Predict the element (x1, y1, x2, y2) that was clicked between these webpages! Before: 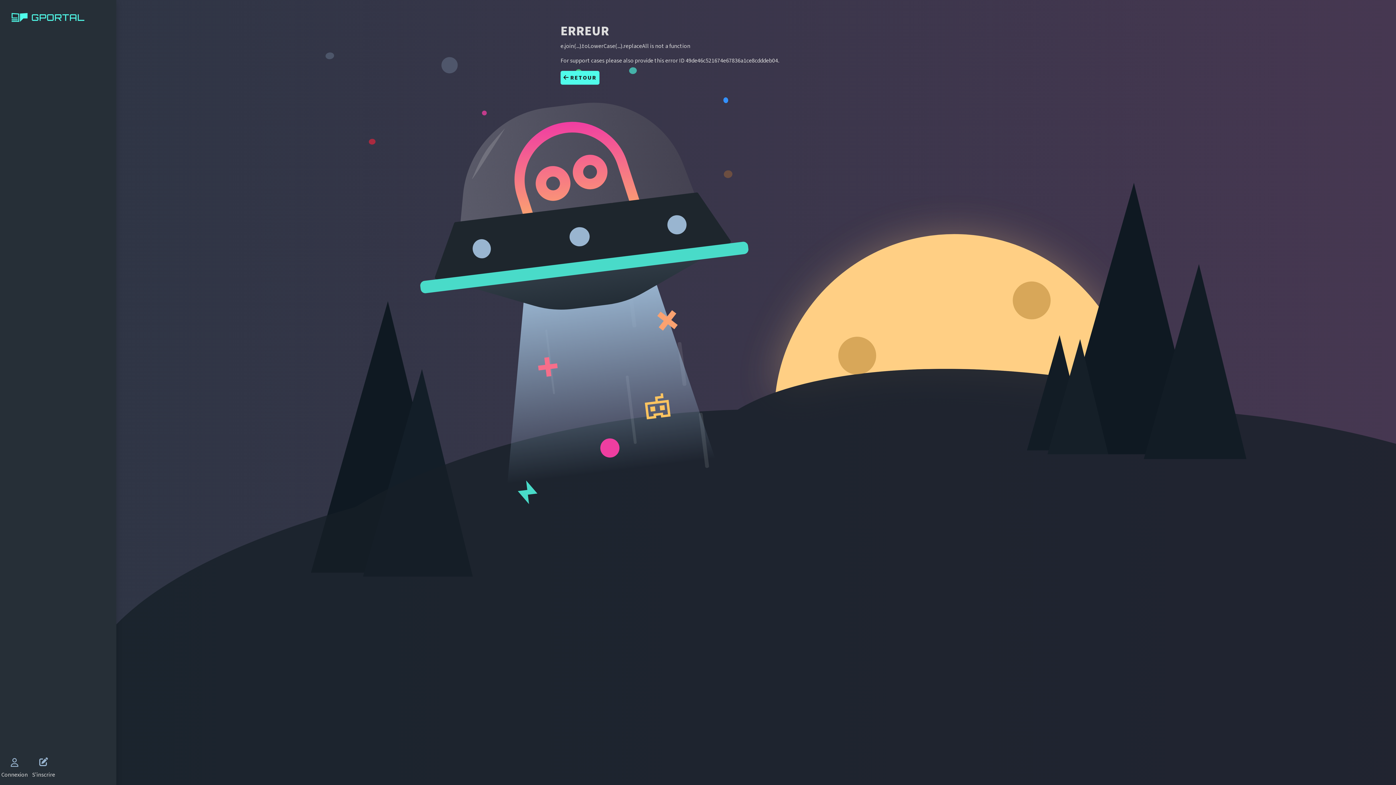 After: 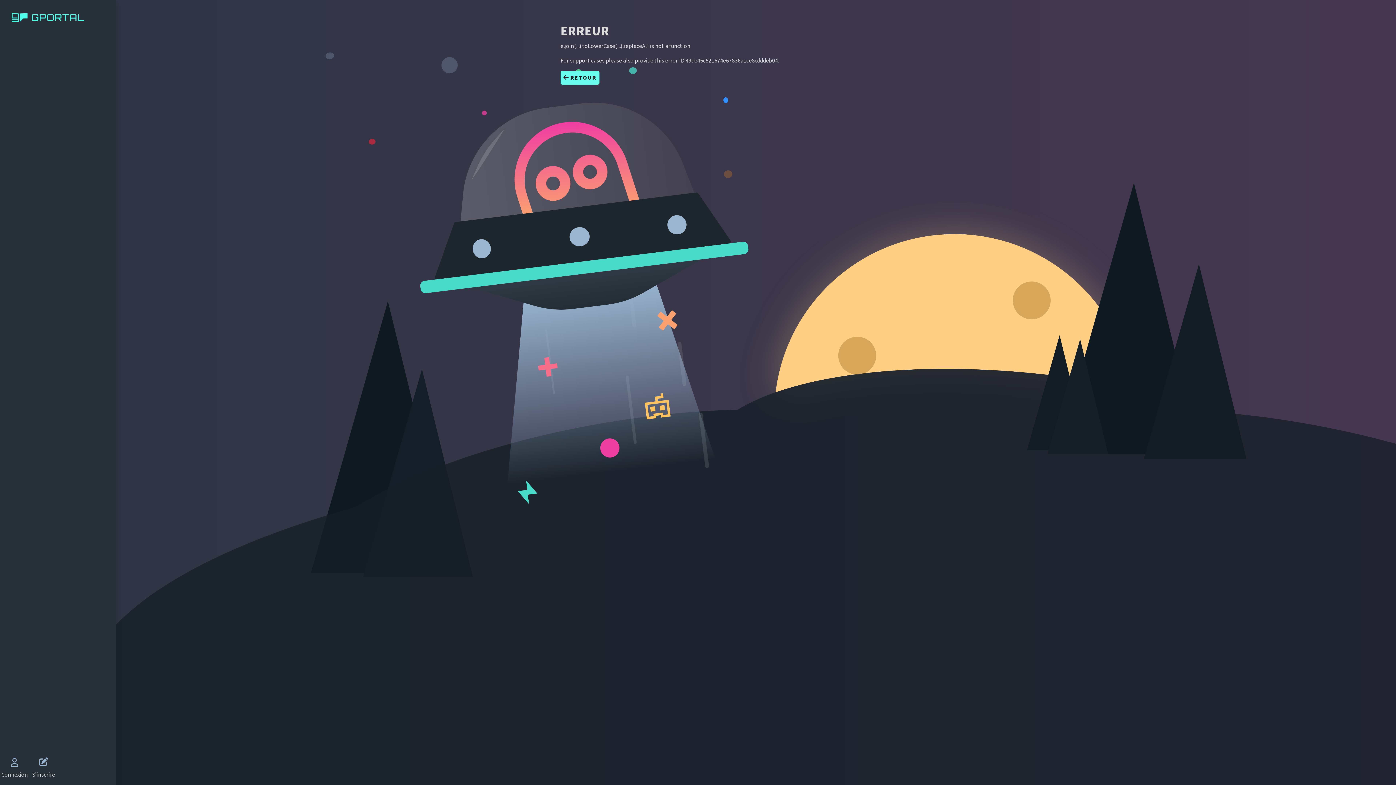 Action: label:  RETOUR bbox: (560, 70, 599, 84)